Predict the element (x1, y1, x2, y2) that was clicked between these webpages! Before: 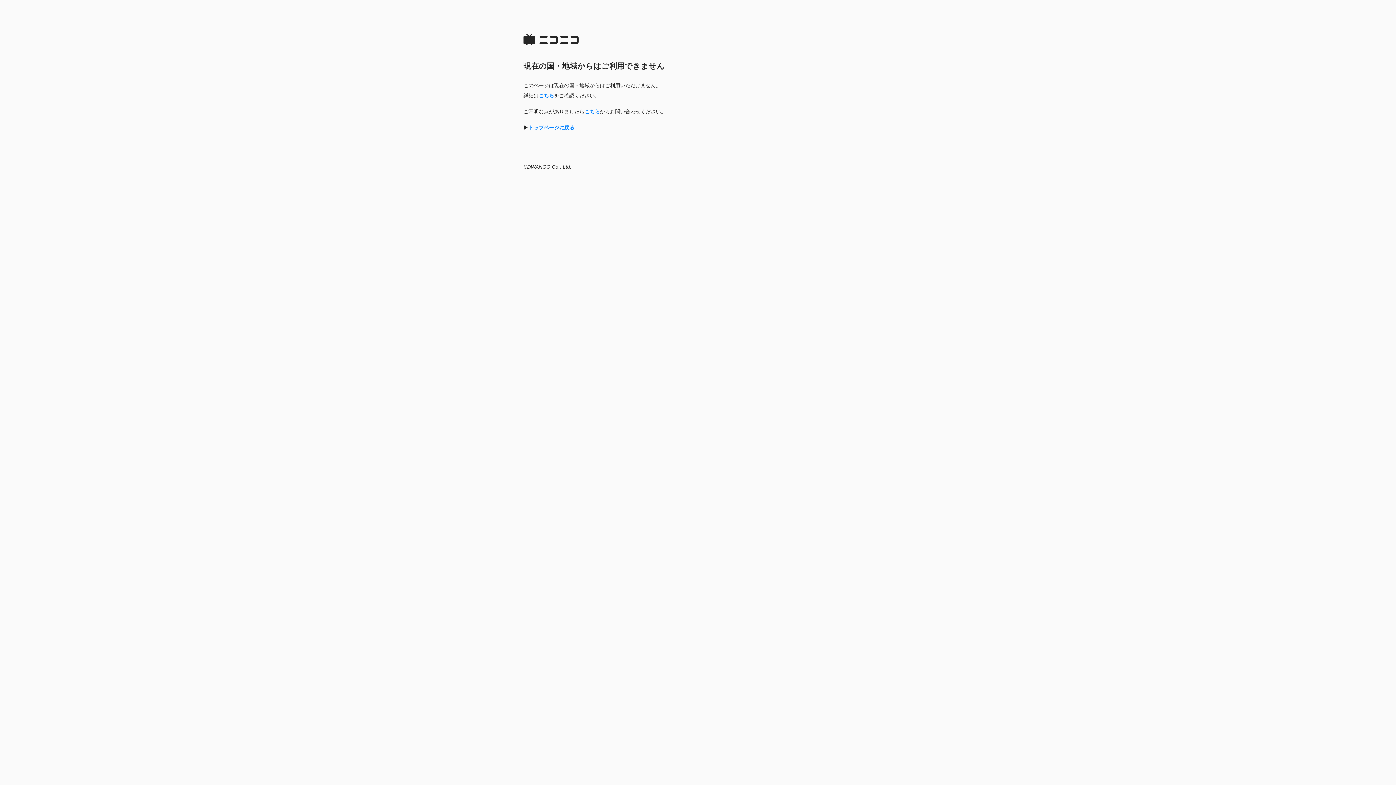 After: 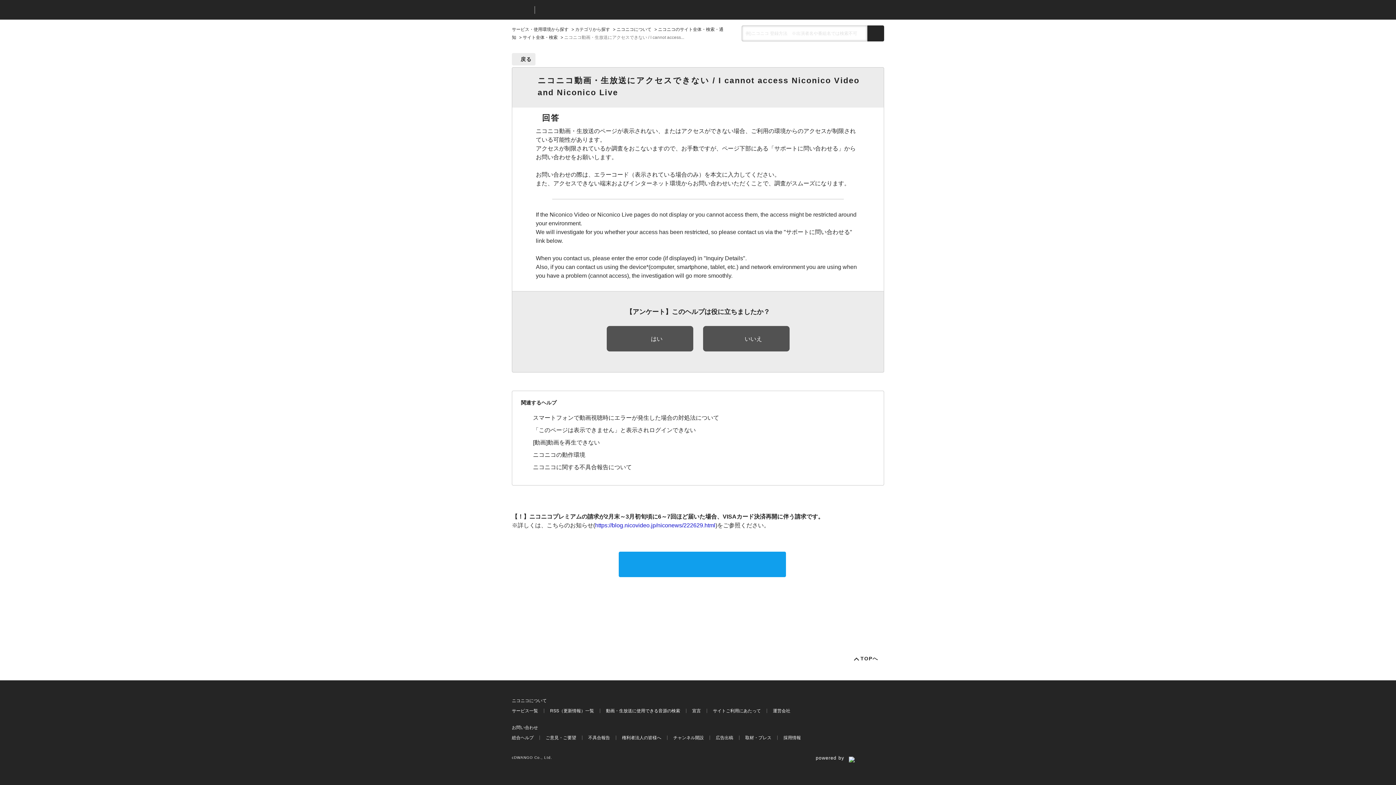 Action: label: こちら bbox: (584, 108, 600, 114)